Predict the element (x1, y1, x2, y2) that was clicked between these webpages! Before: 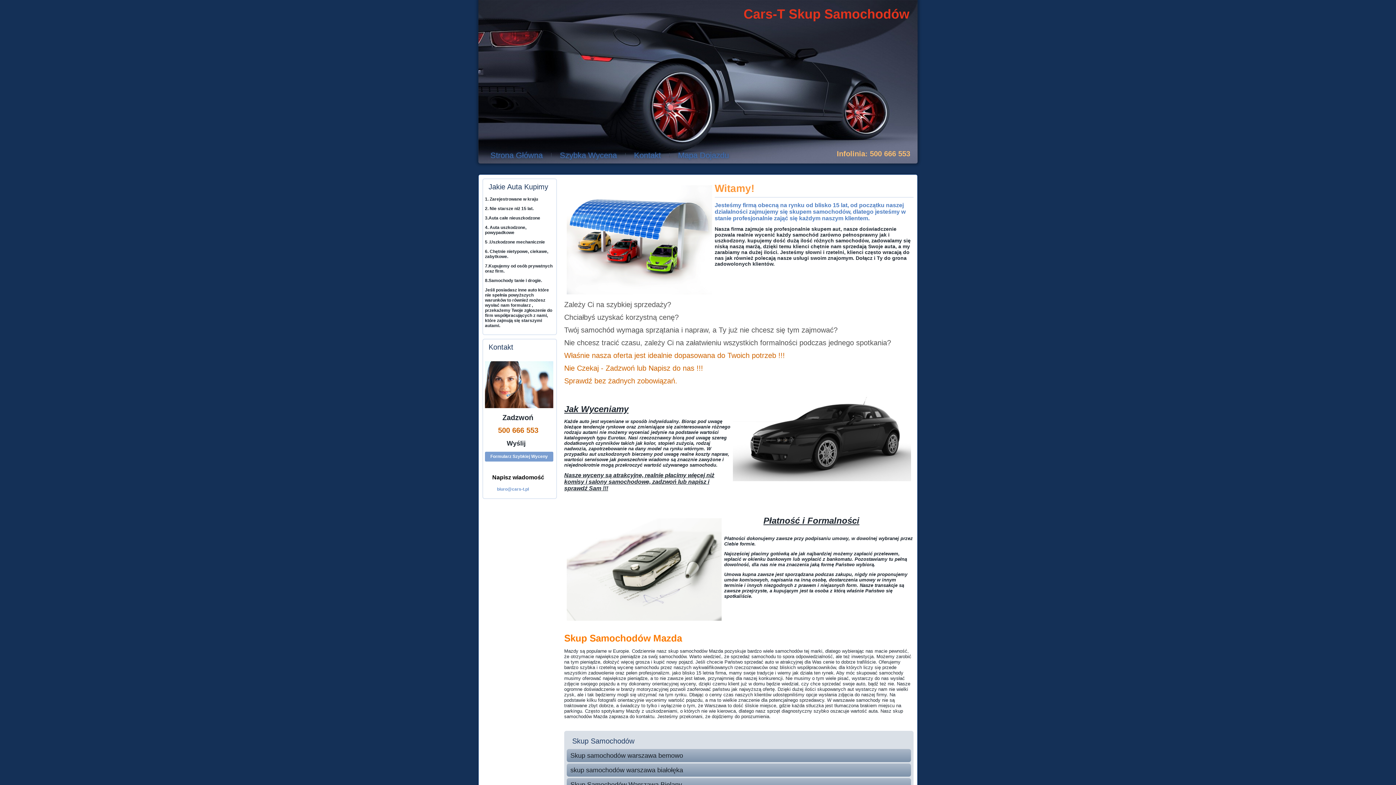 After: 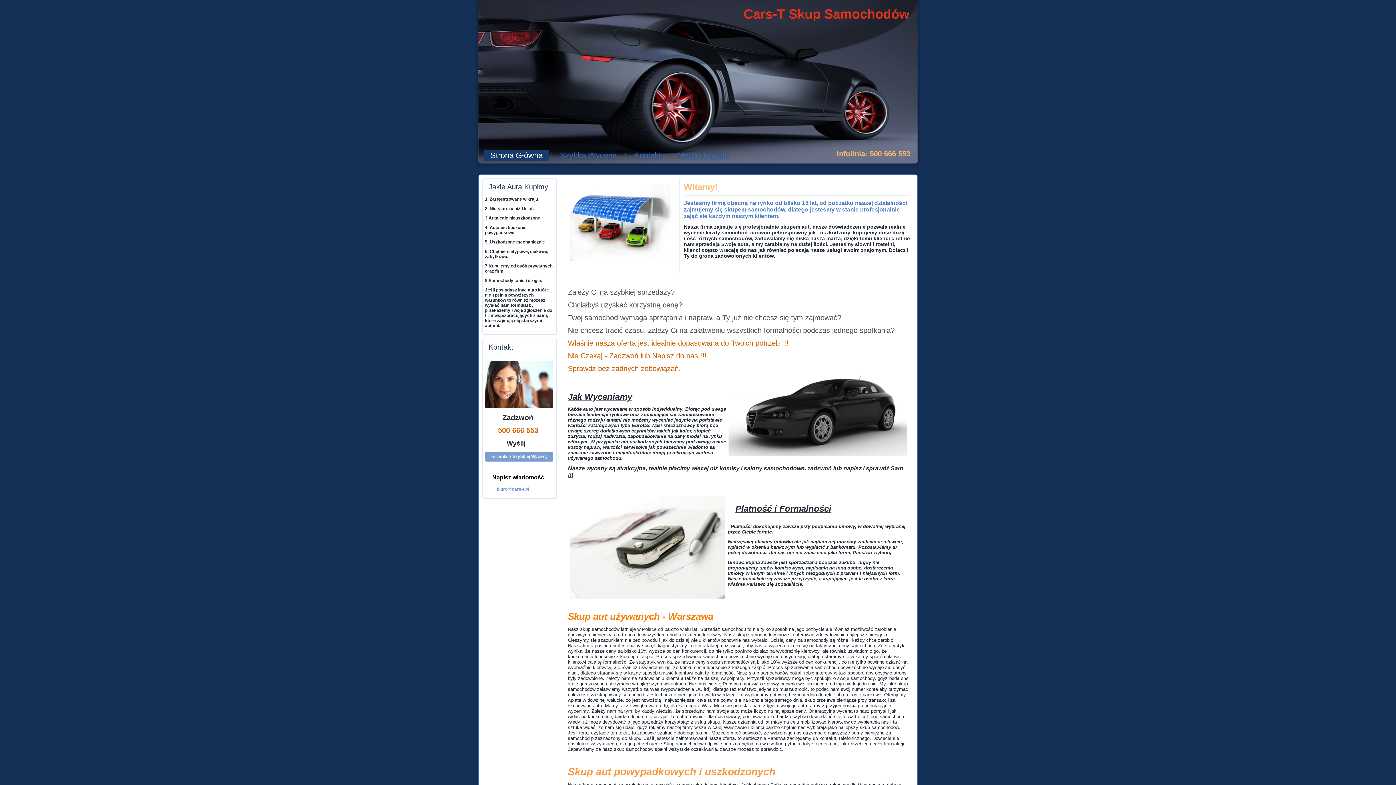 Action: label: Cars-T Skup Samochodów bbox: (743, 6, 909, 21)